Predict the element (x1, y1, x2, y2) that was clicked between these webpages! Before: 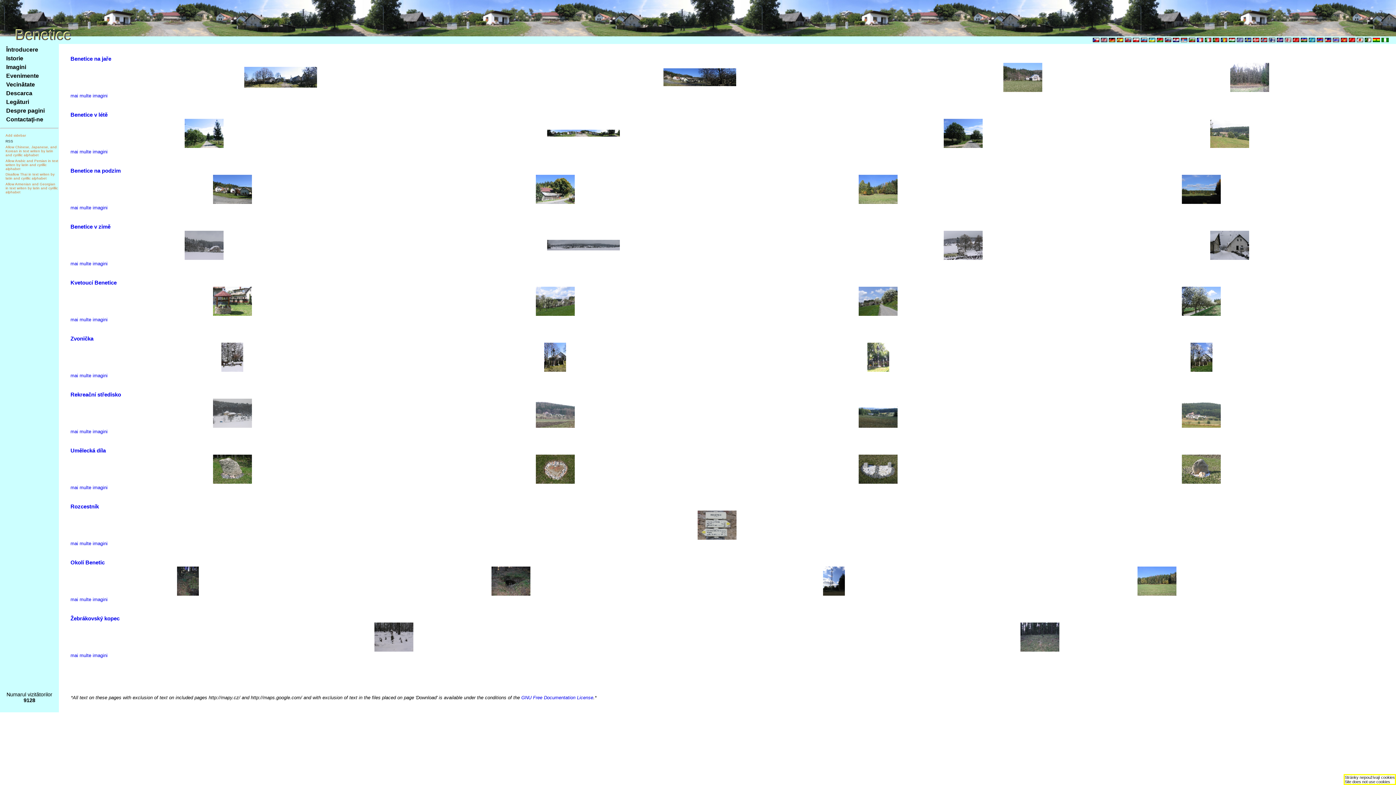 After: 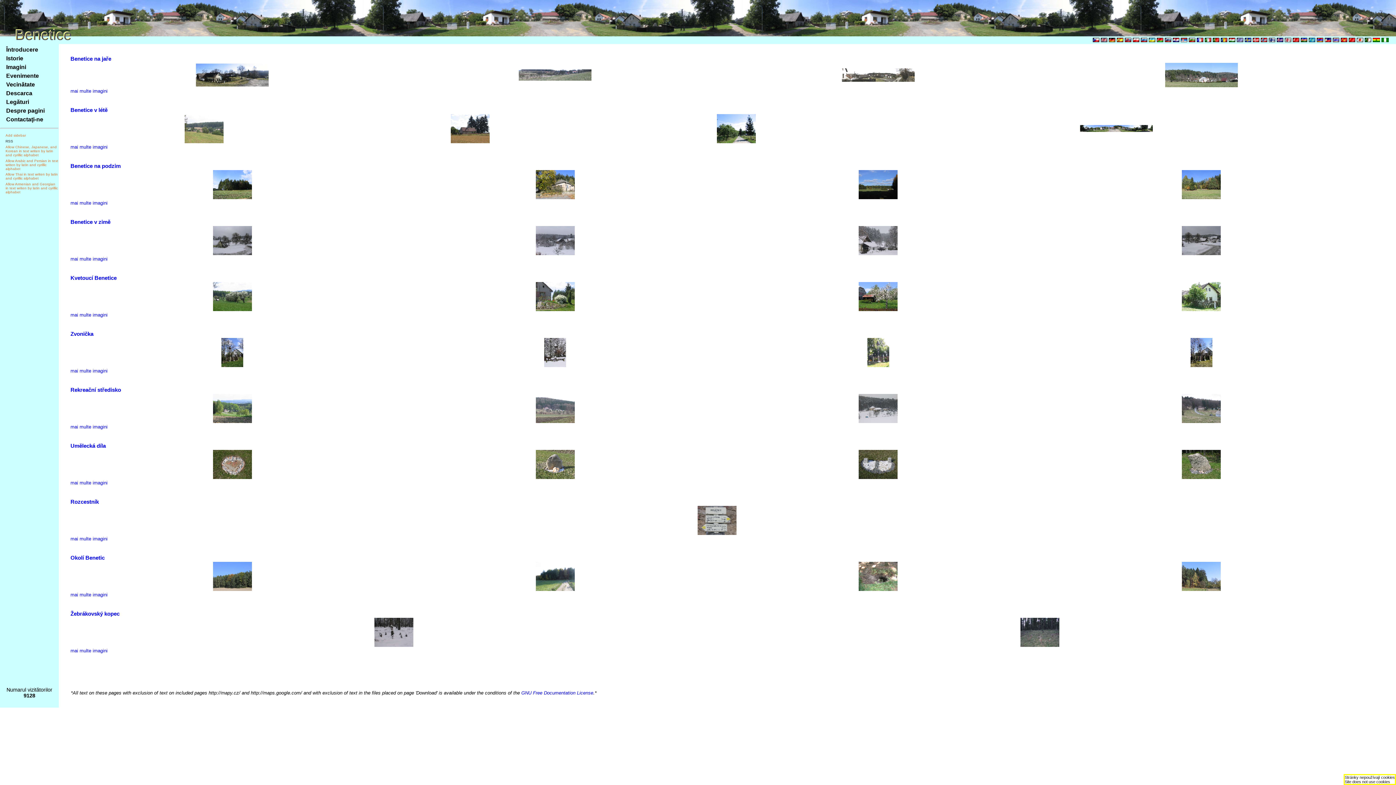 Action: bbox: (5, 172, 54, 180) label: Disallow Thai in text writen by latin and cyrillic alphabet